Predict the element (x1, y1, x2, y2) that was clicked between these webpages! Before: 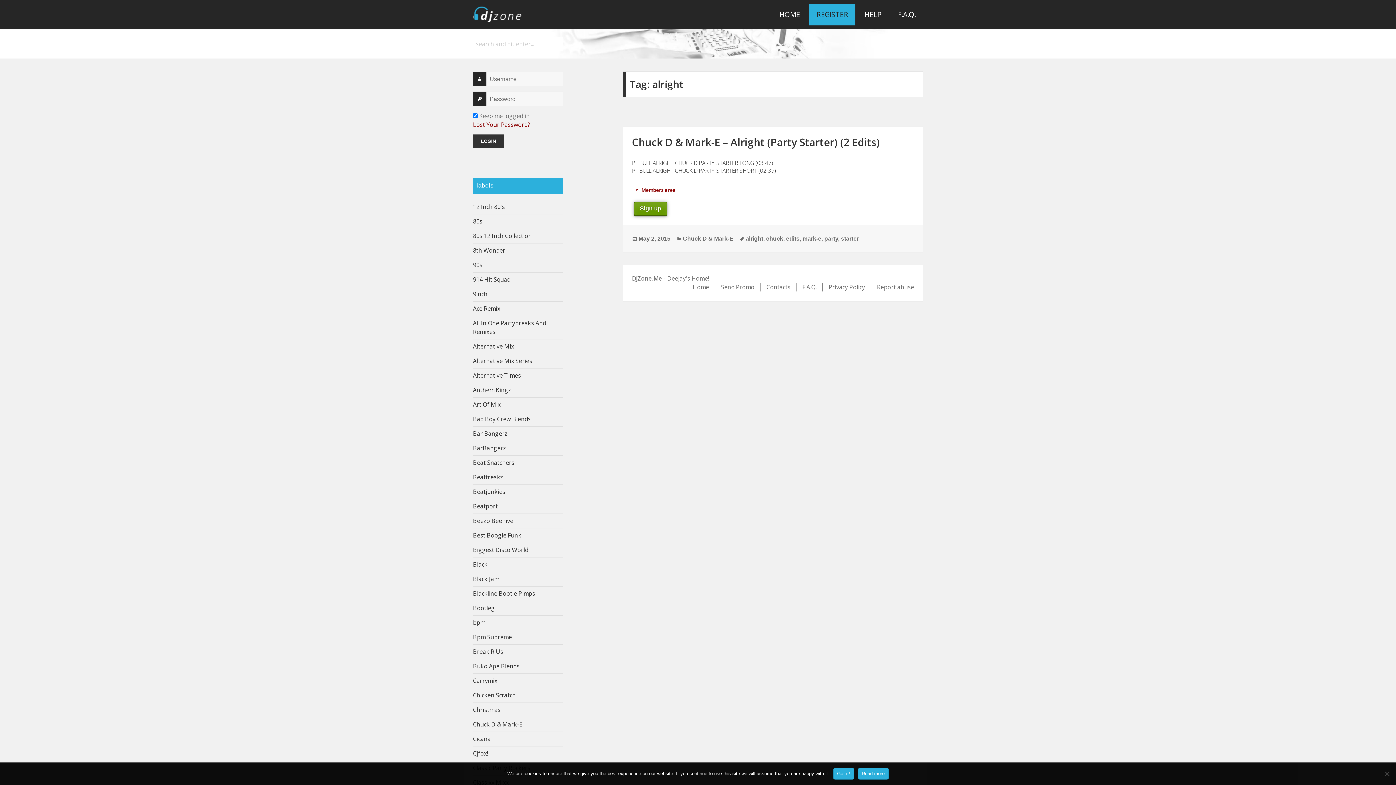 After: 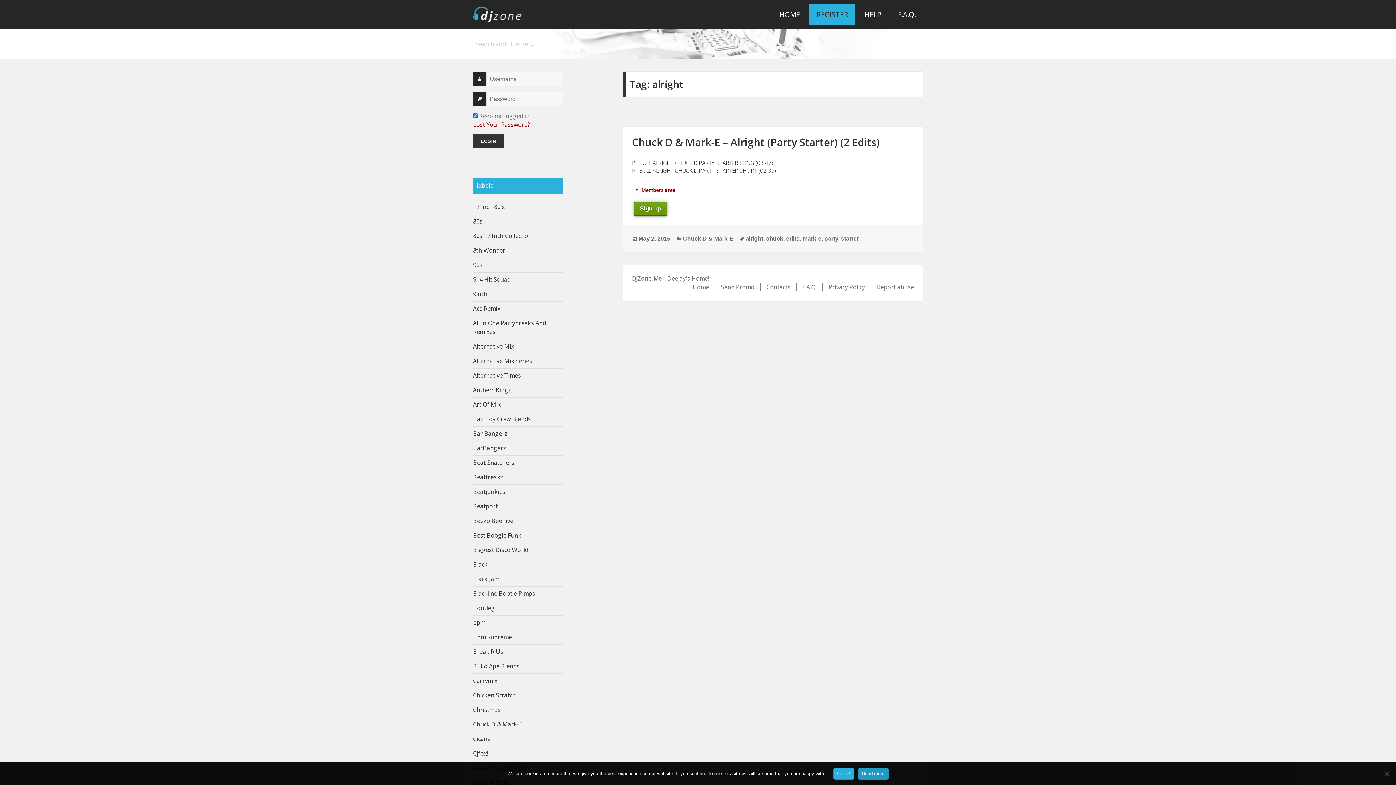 Action: label: Read more bbox: (858, 768, 888, 780)